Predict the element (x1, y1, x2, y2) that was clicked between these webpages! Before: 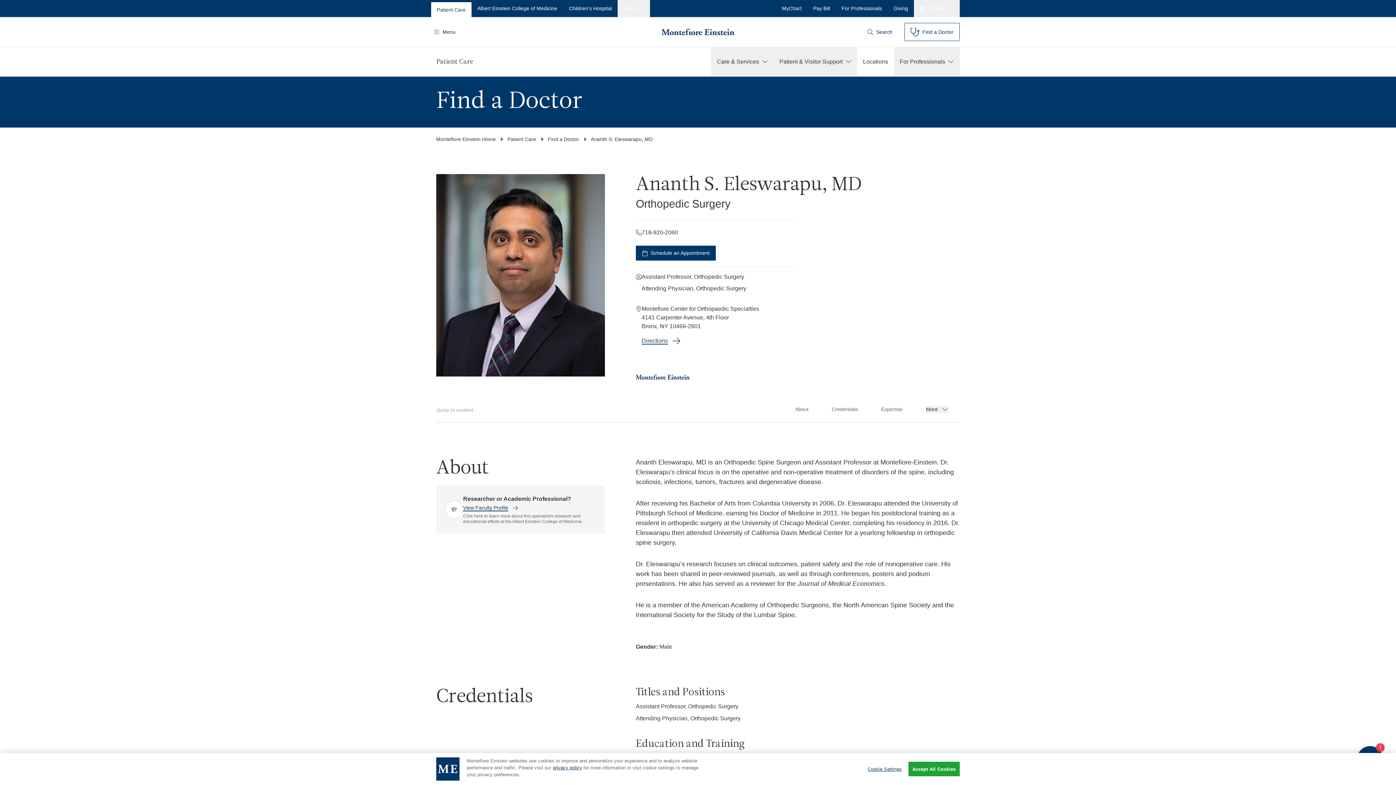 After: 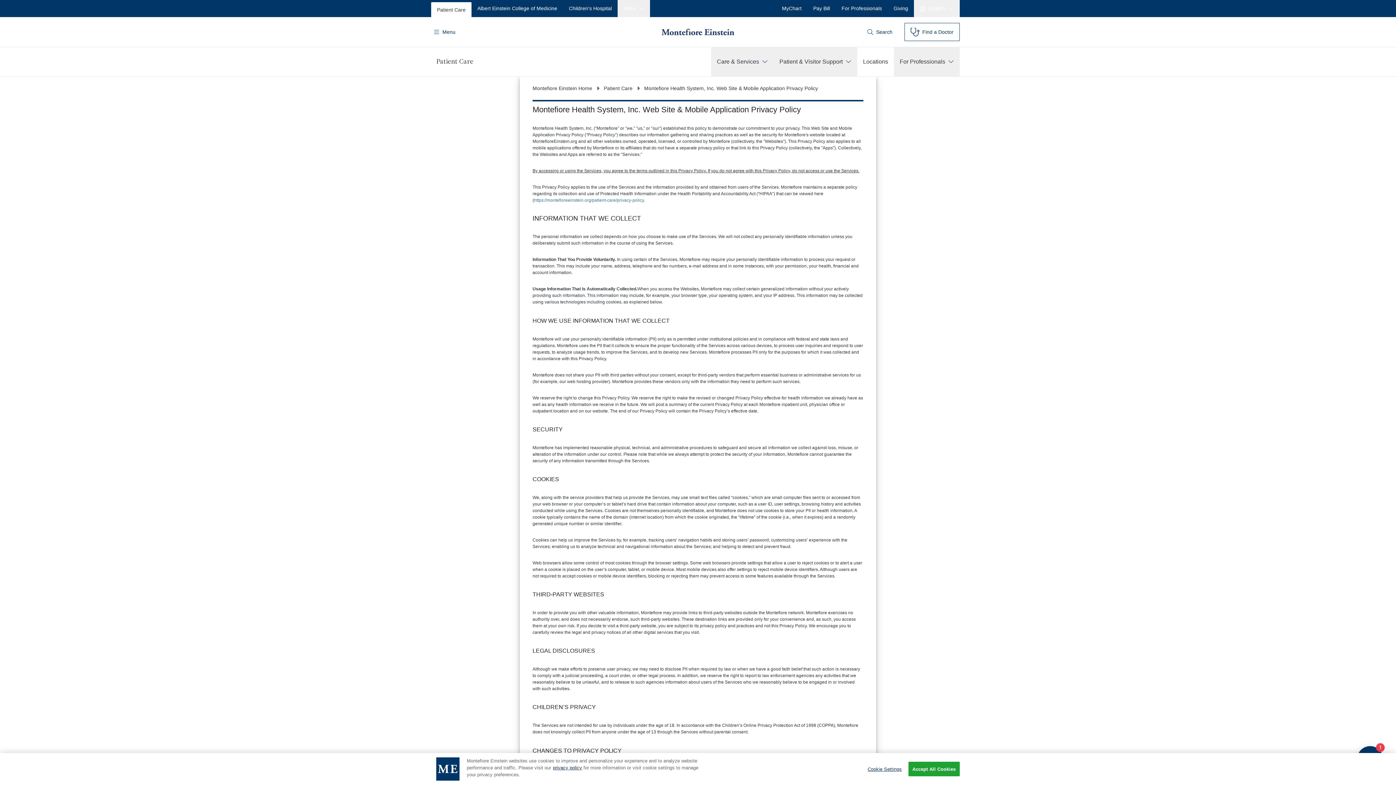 Action: bbox: (553, 765, 582, 770) label: privacy policy